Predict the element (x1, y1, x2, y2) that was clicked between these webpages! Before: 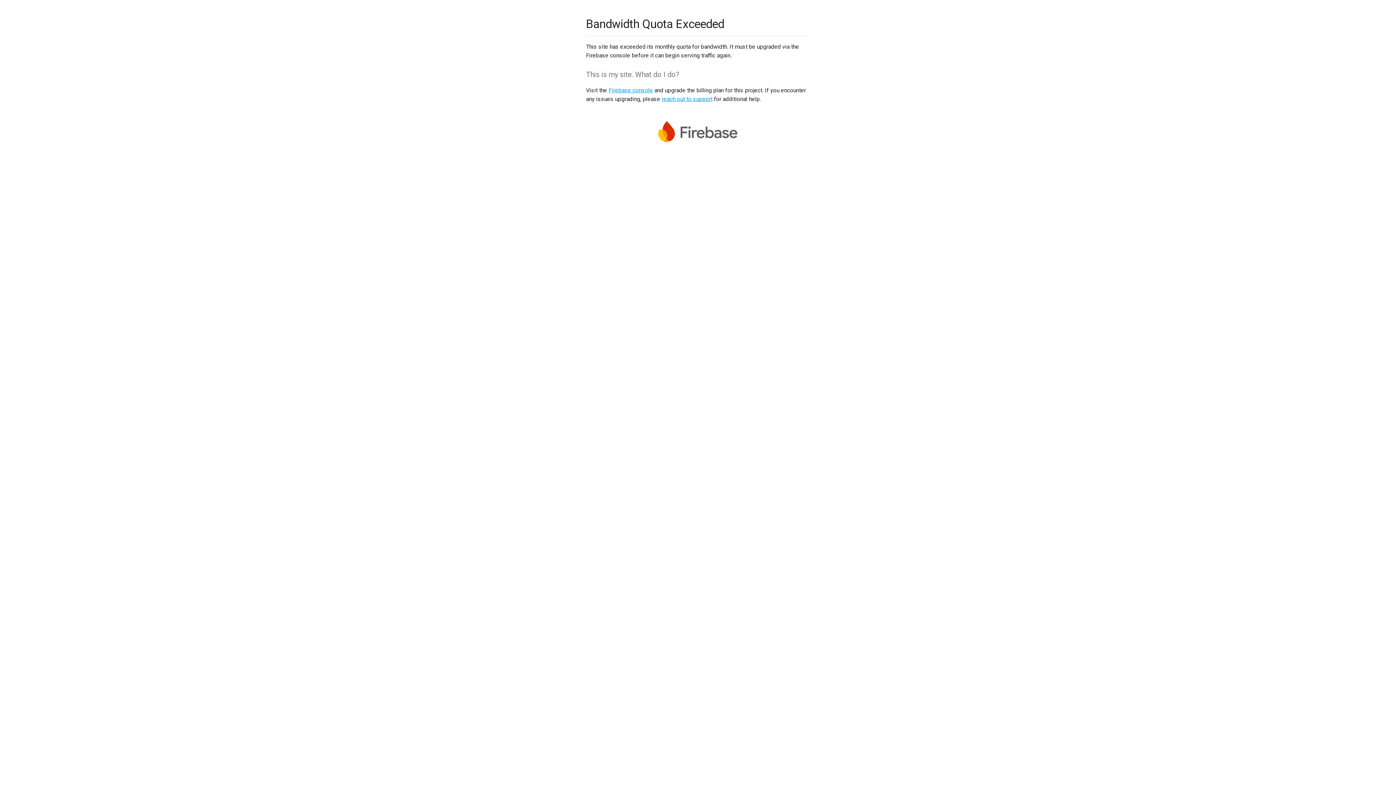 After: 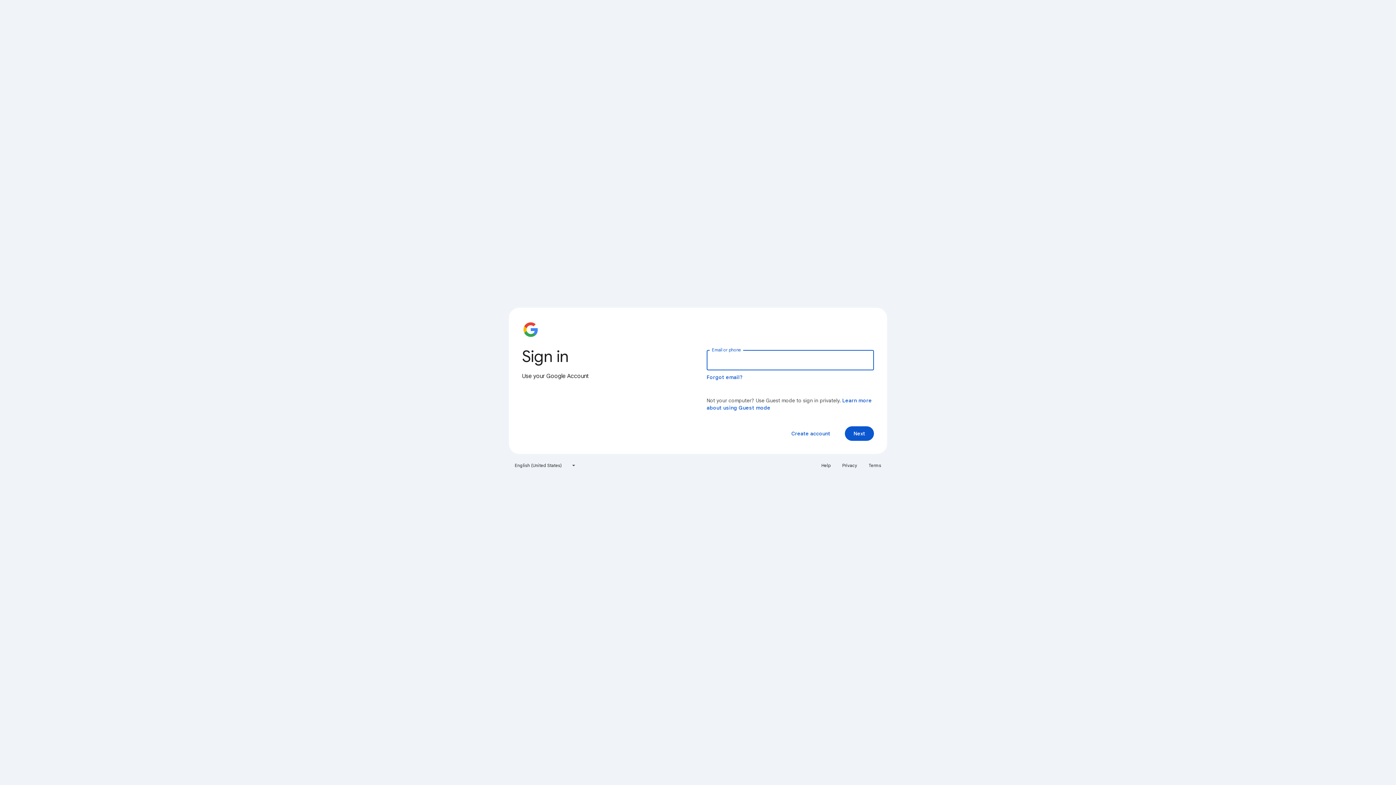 Action: label: Firebase console bbox: (608, 86, 653, 93)